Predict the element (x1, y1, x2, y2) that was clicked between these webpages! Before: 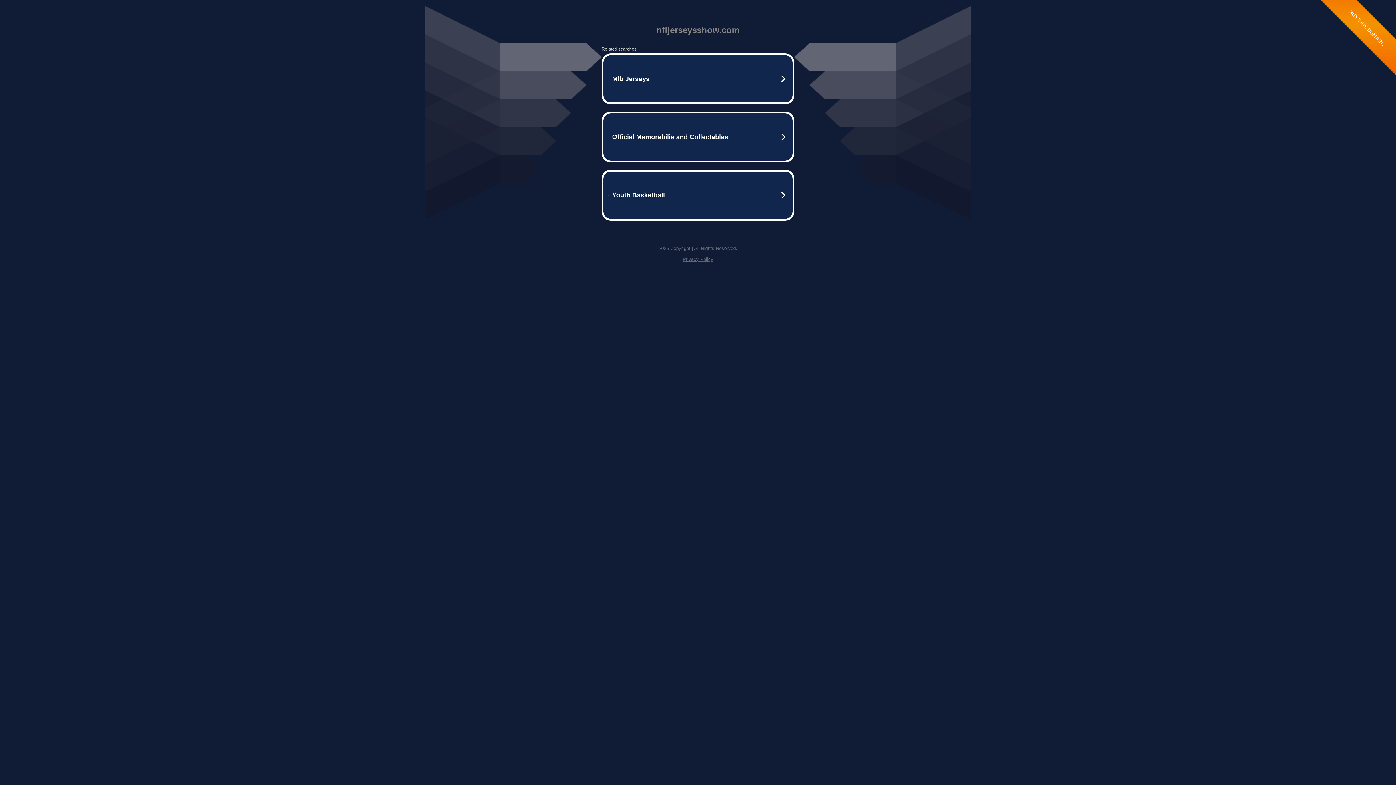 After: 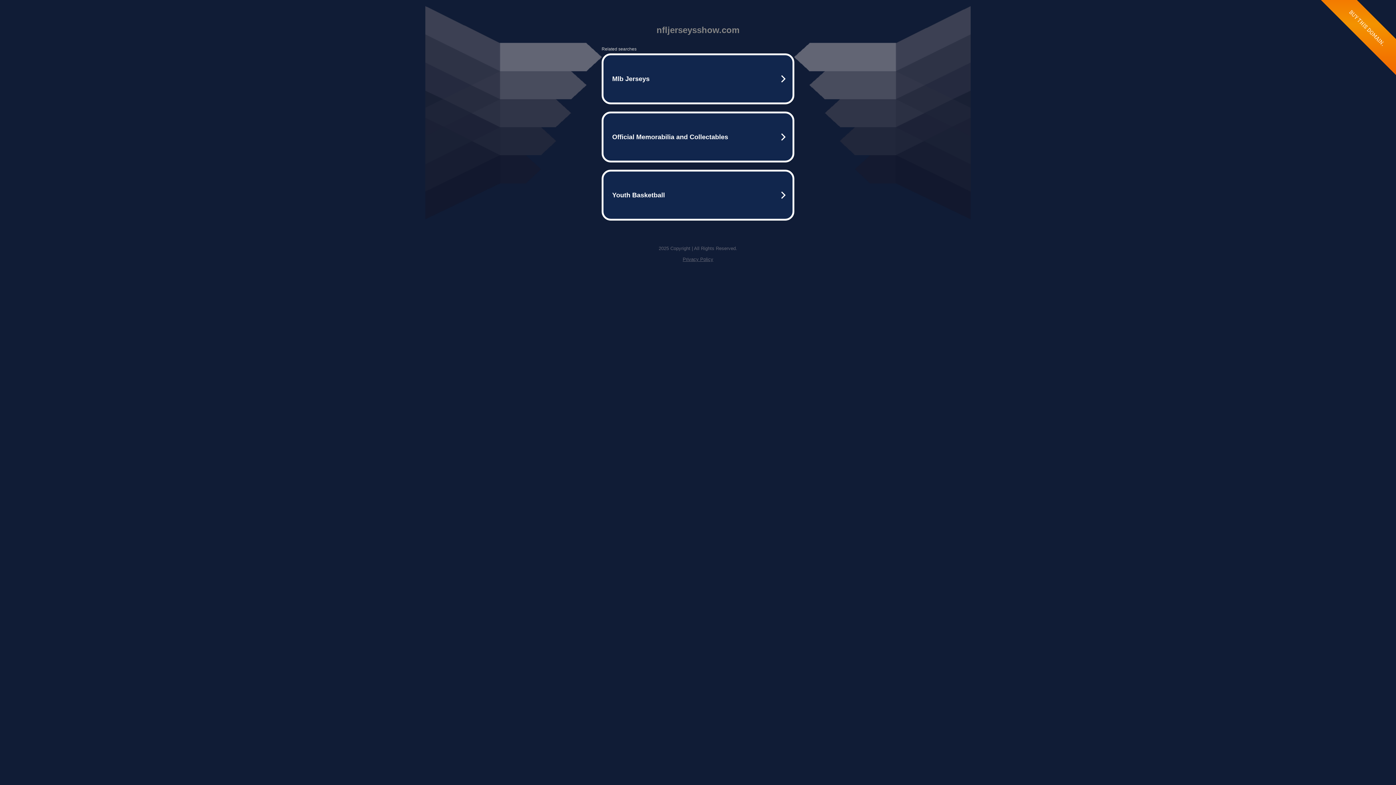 Action: bbox: (682, 256, 713, 262) label: Privacy Policy